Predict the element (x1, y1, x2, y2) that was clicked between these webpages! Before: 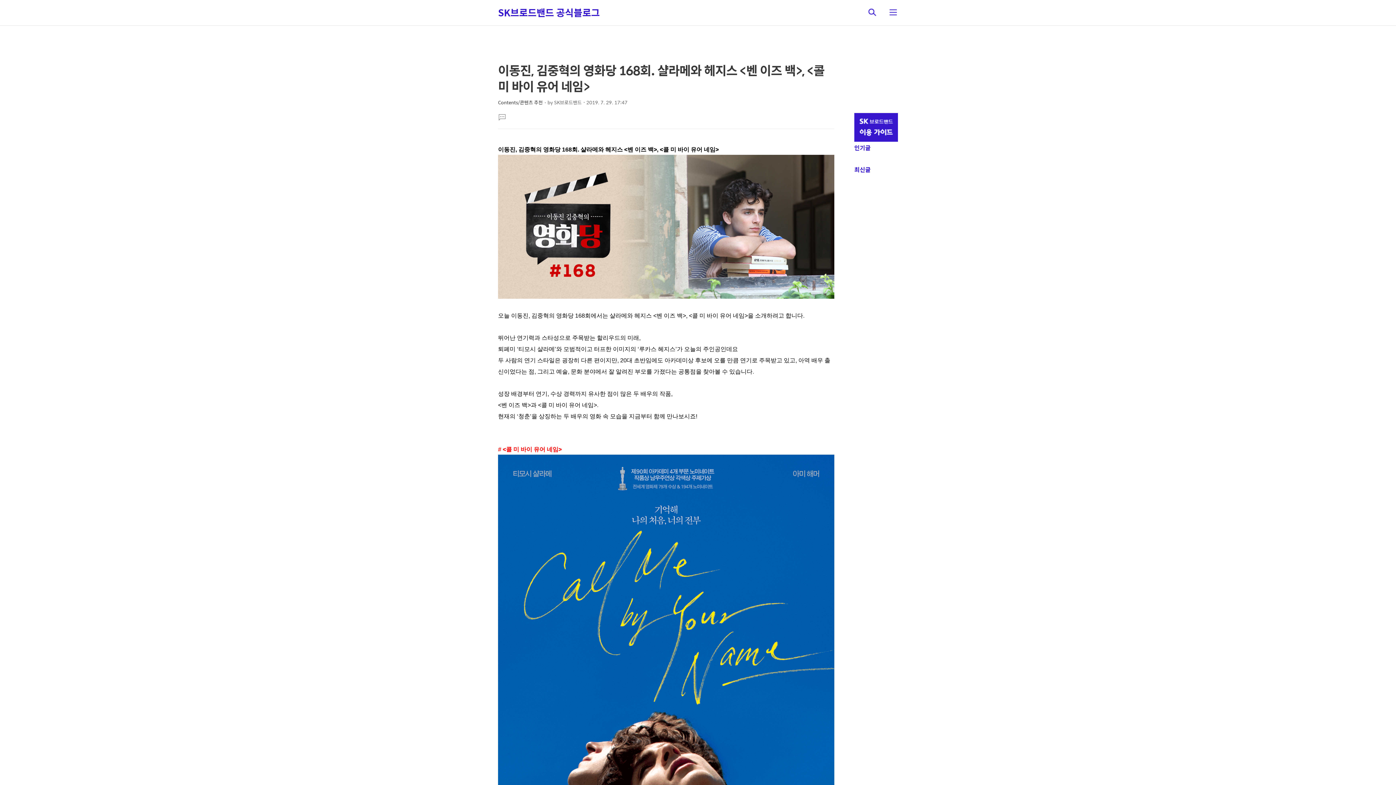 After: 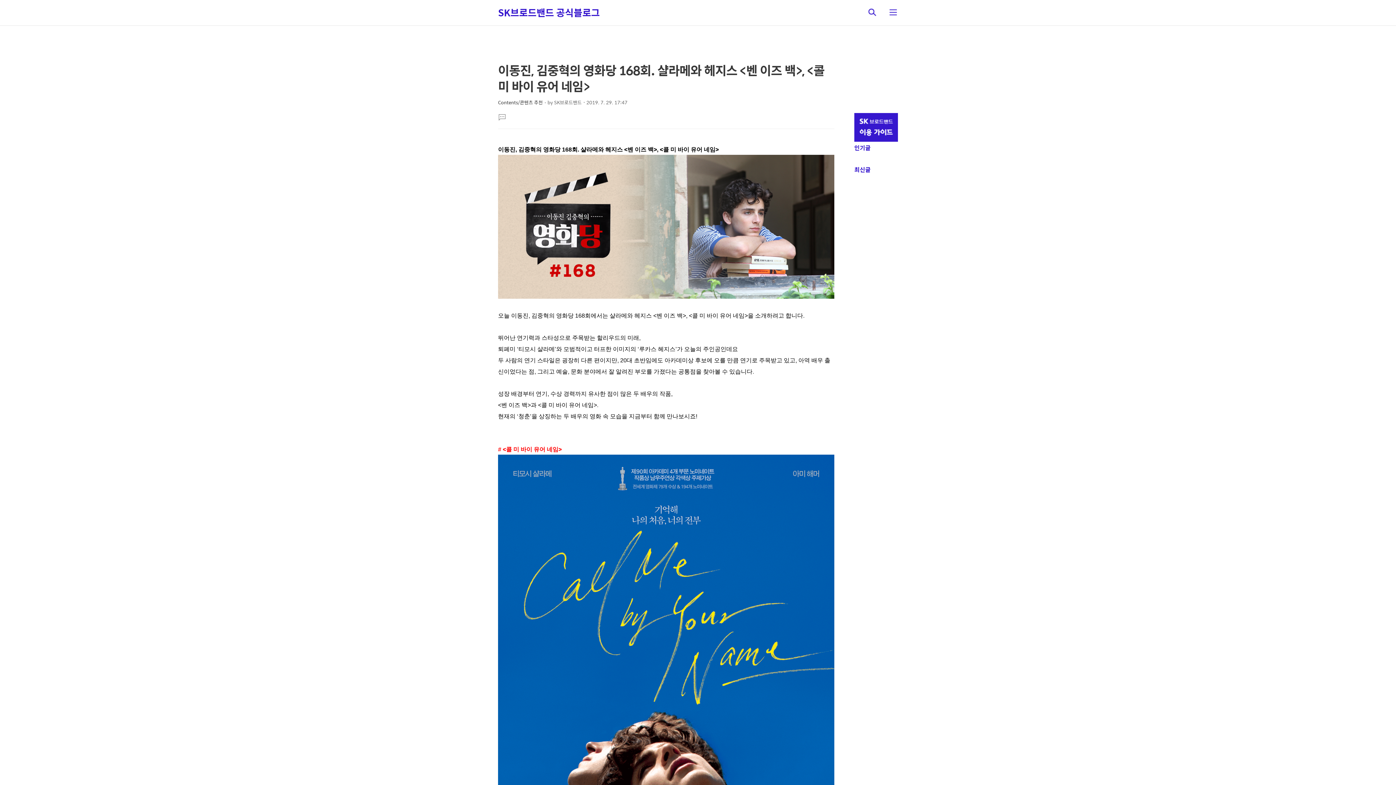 Action: bbox: (498, 111, 506, 122) label: 댓글달기